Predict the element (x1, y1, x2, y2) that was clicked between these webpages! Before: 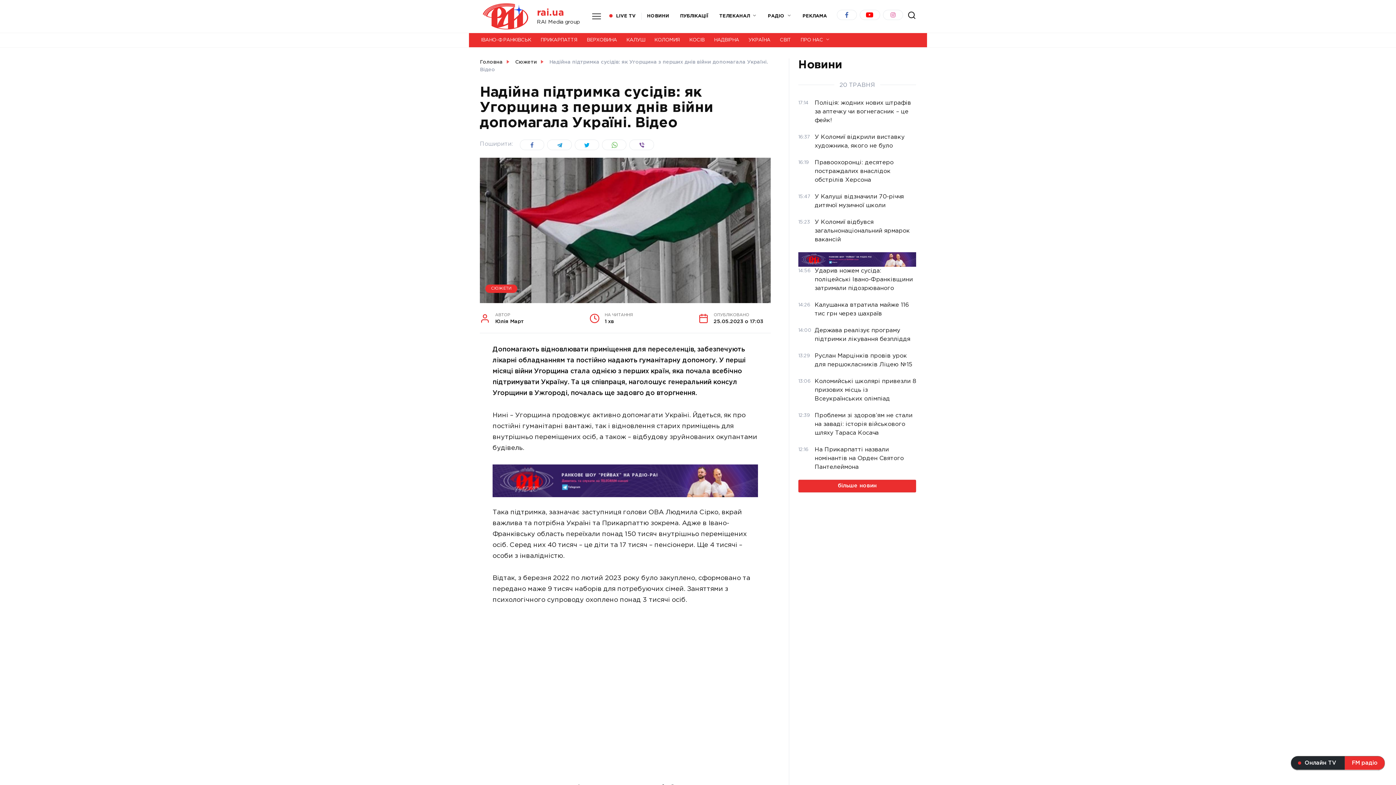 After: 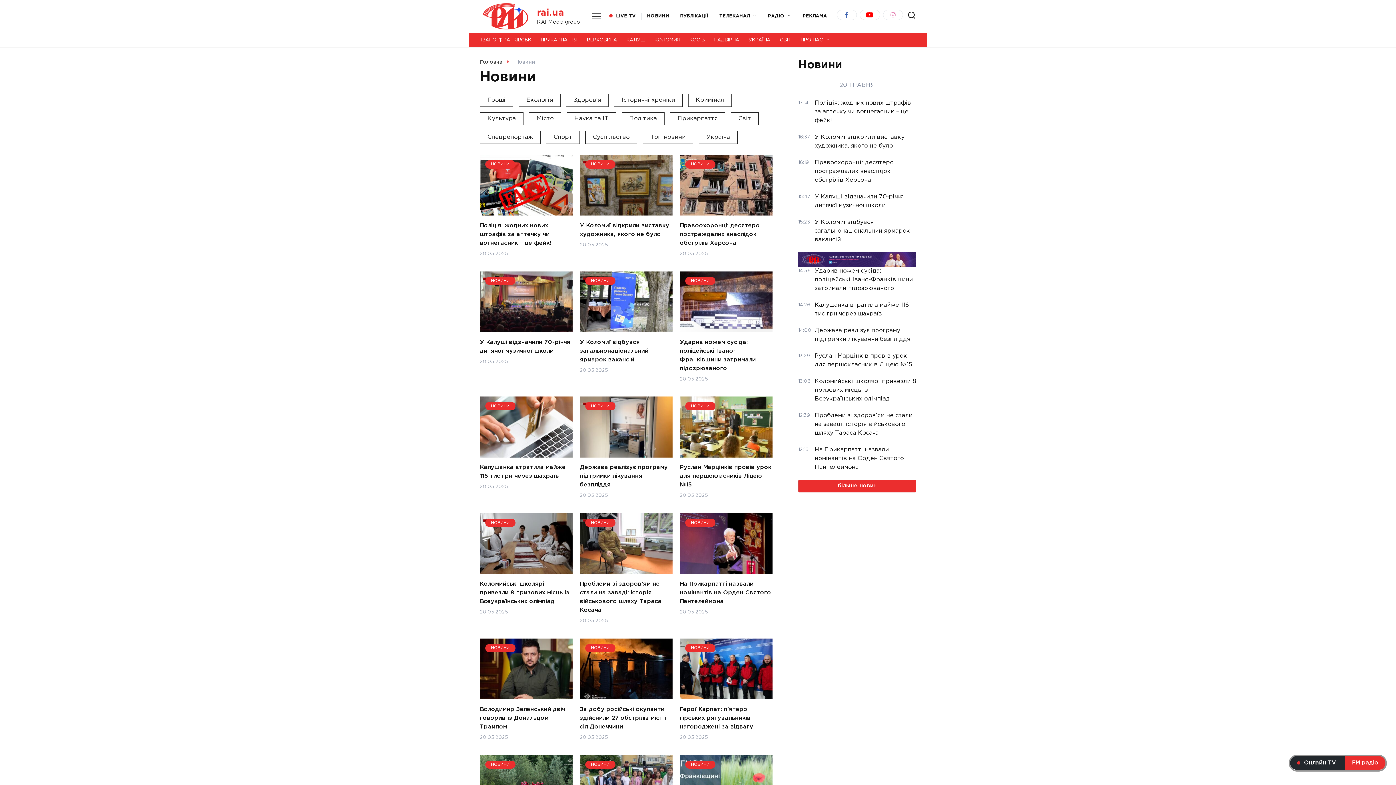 Action: label: НОВИНИ bbox: (647, 14, 669, 18)